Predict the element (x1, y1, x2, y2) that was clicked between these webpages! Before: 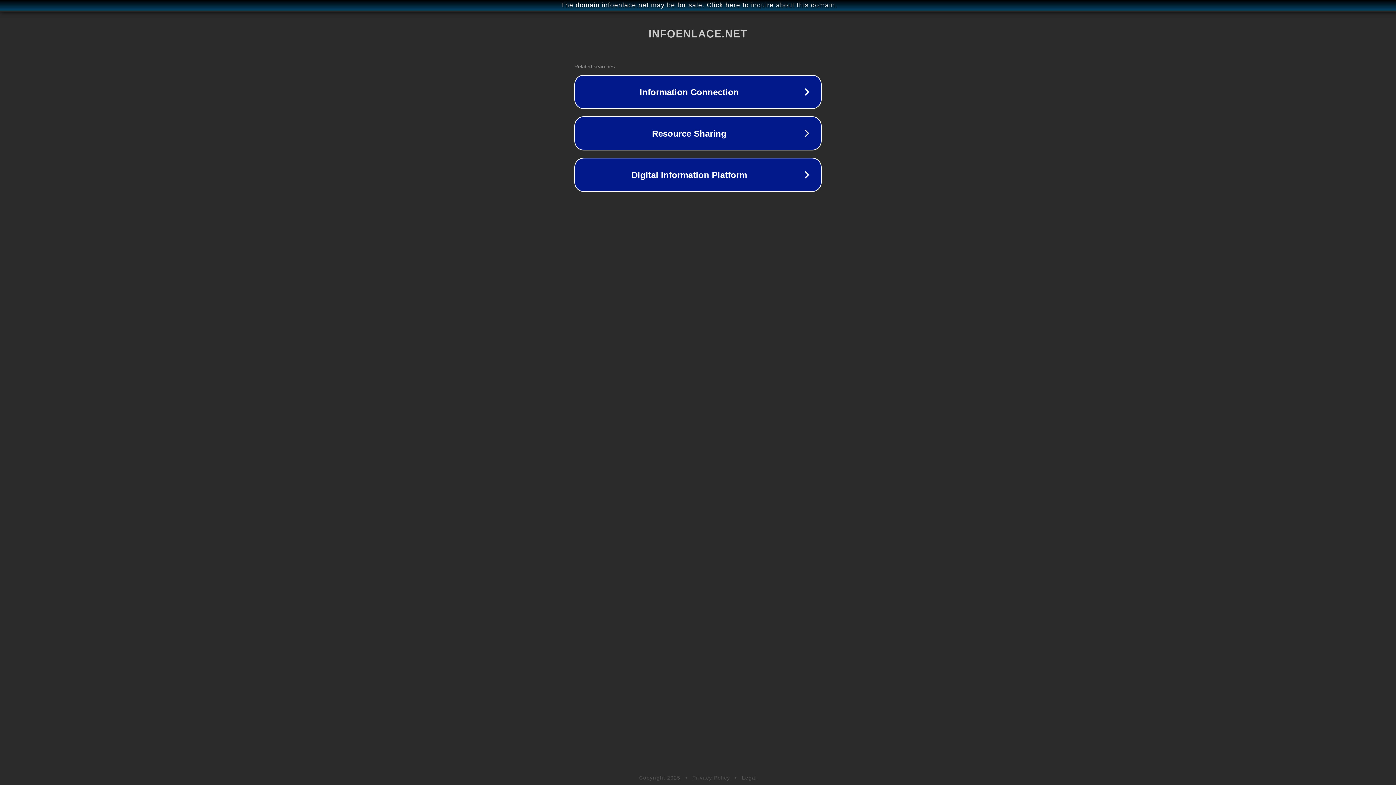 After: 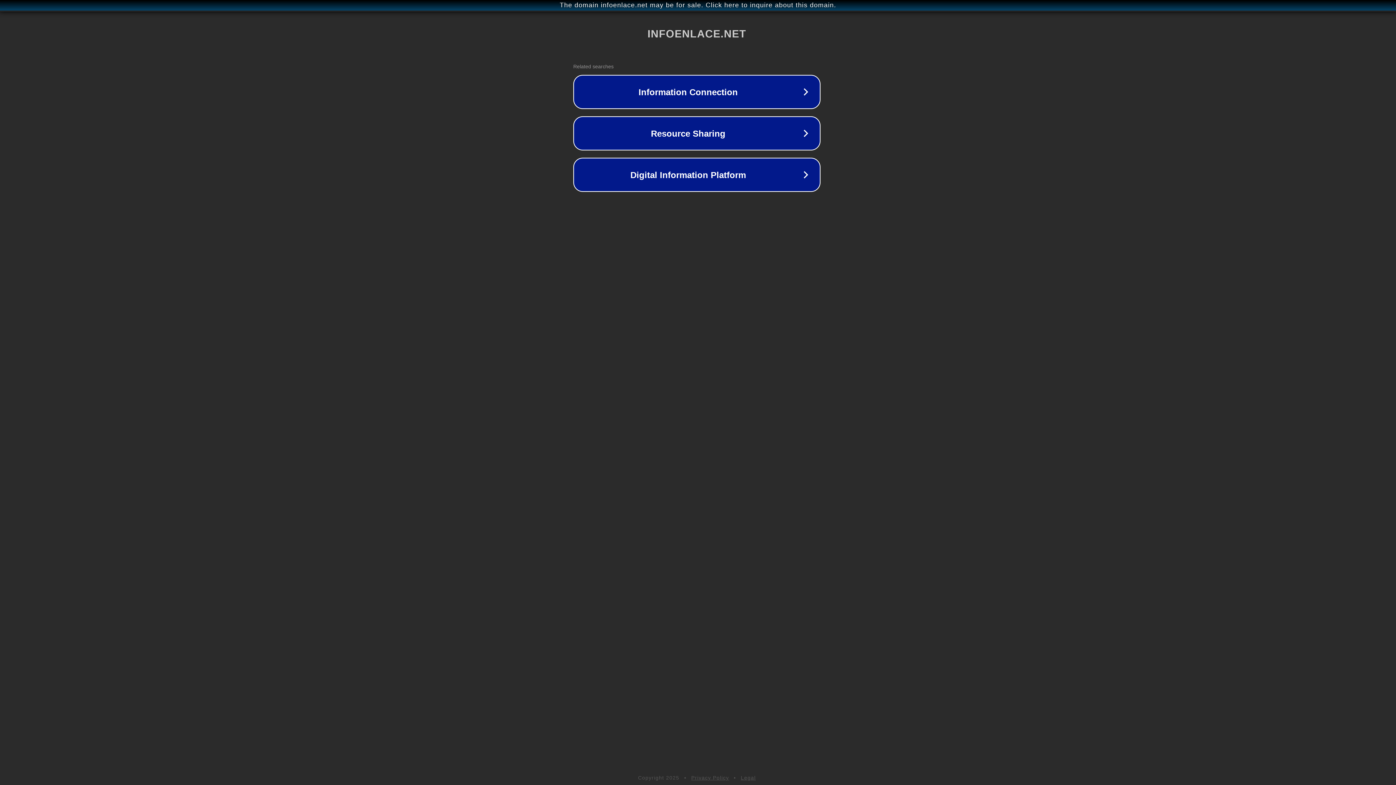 Action: bbox: (1, 1, 1397, 9) label: The domain infoenlace.net may be for sale. Click here to inquire about this domain.